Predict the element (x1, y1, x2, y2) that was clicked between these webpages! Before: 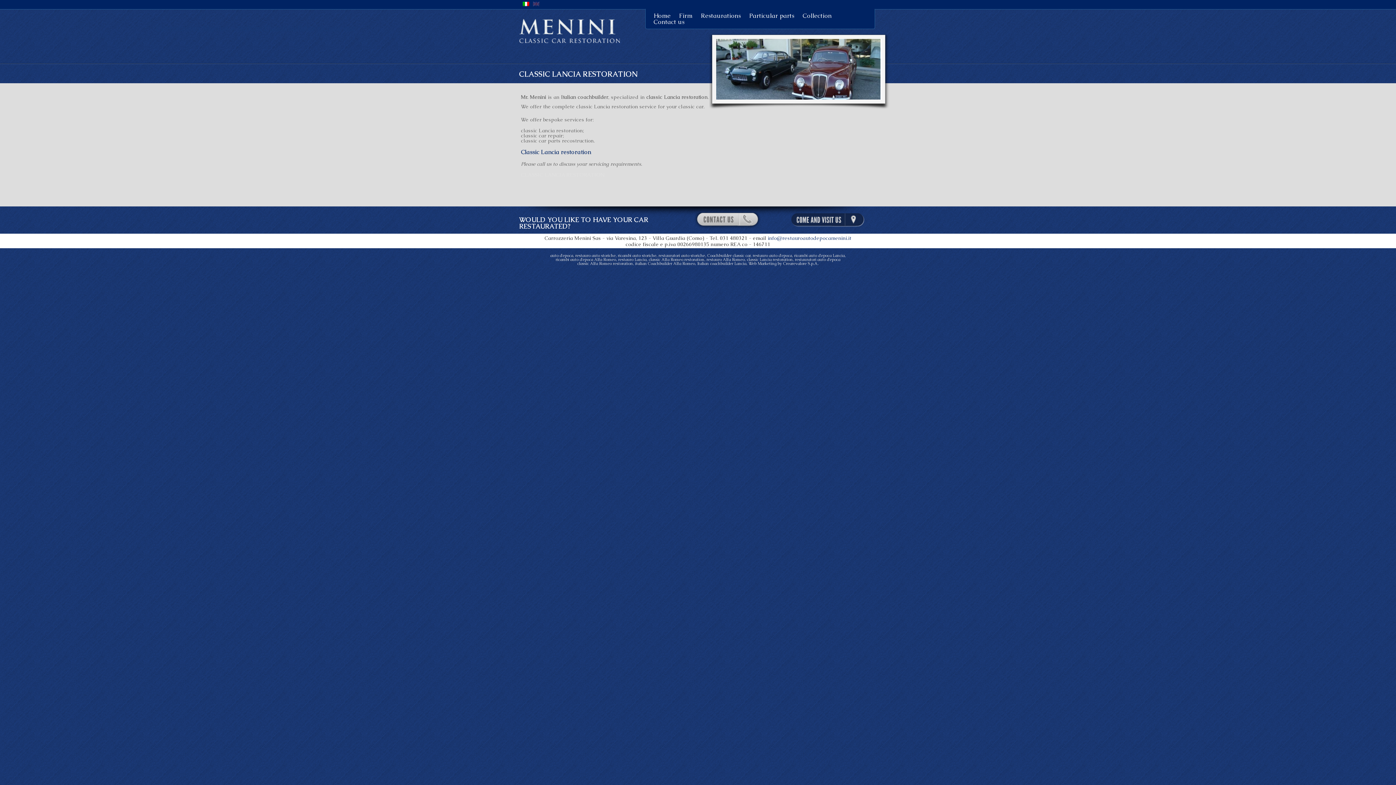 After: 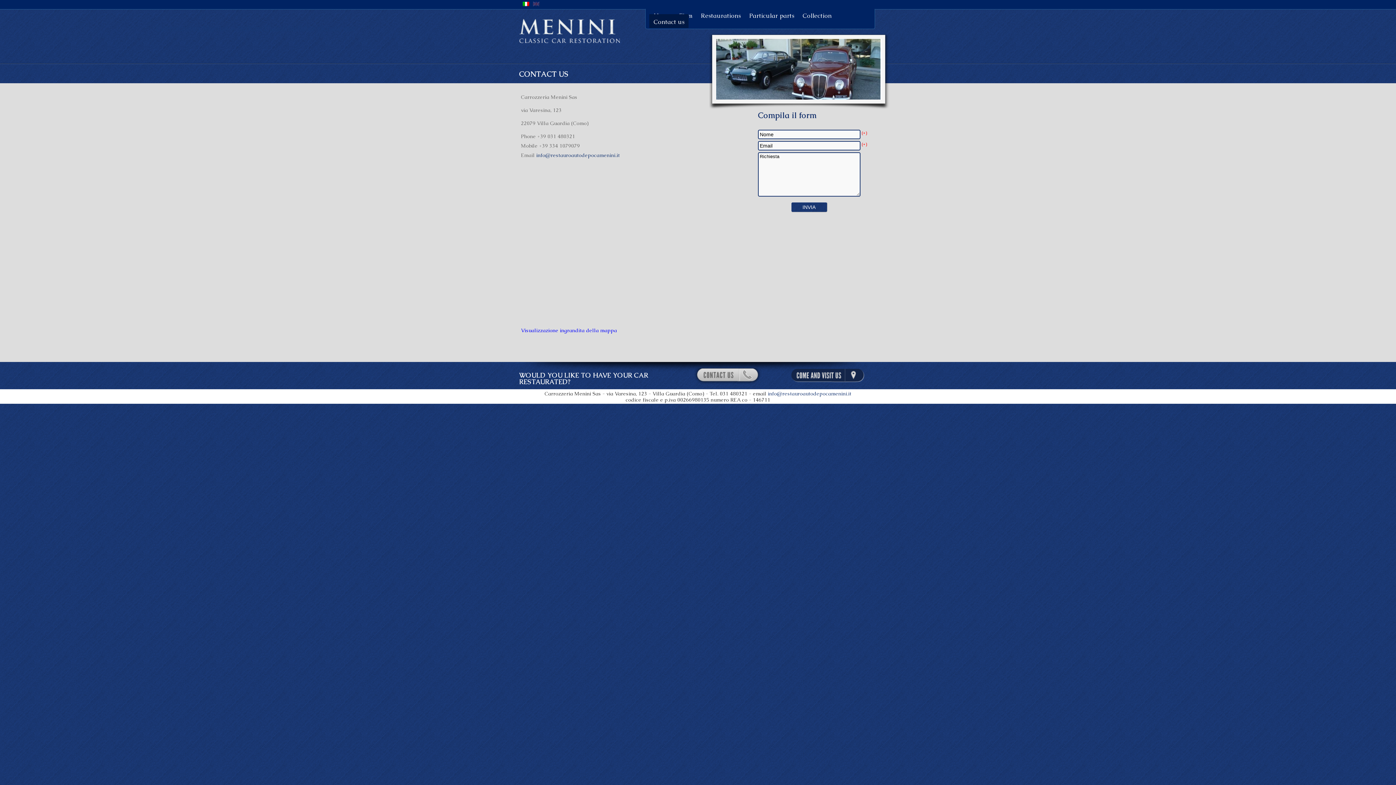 Action: label: Contact us bbox: (649, 14, 688, 28)